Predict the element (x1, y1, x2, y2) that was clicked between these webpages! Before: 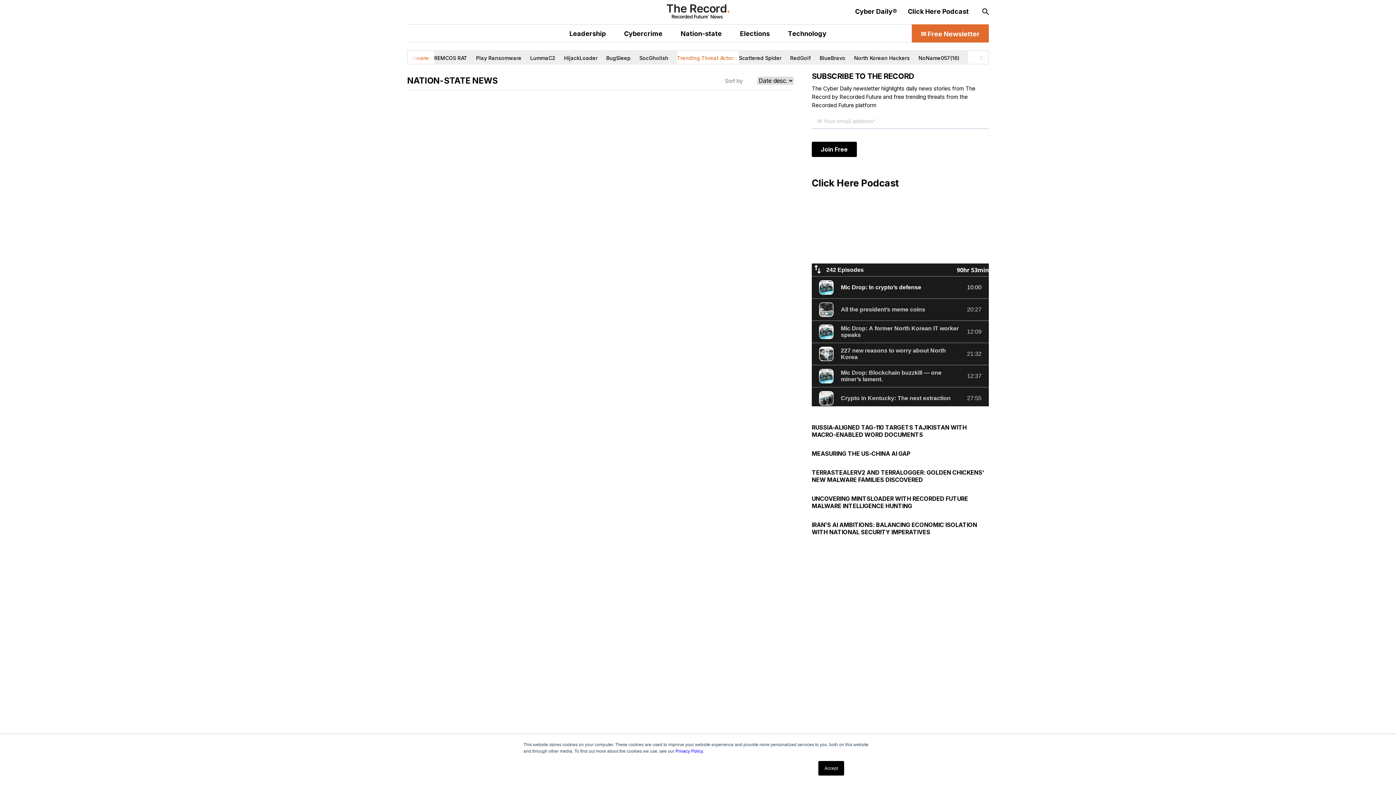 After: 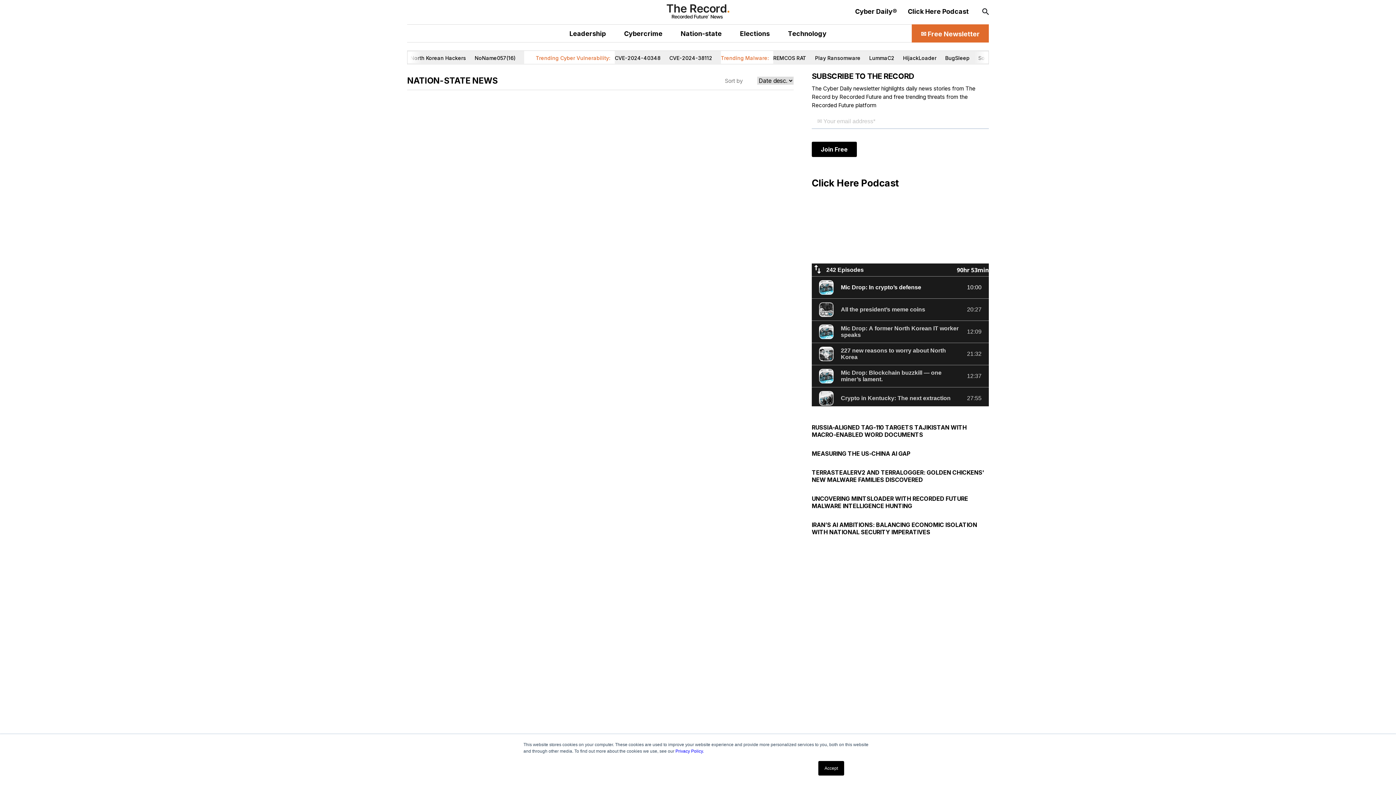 Action: bbox: (812, 452, 989, 459) label: MEASURING THE US-CHINA AI GAP